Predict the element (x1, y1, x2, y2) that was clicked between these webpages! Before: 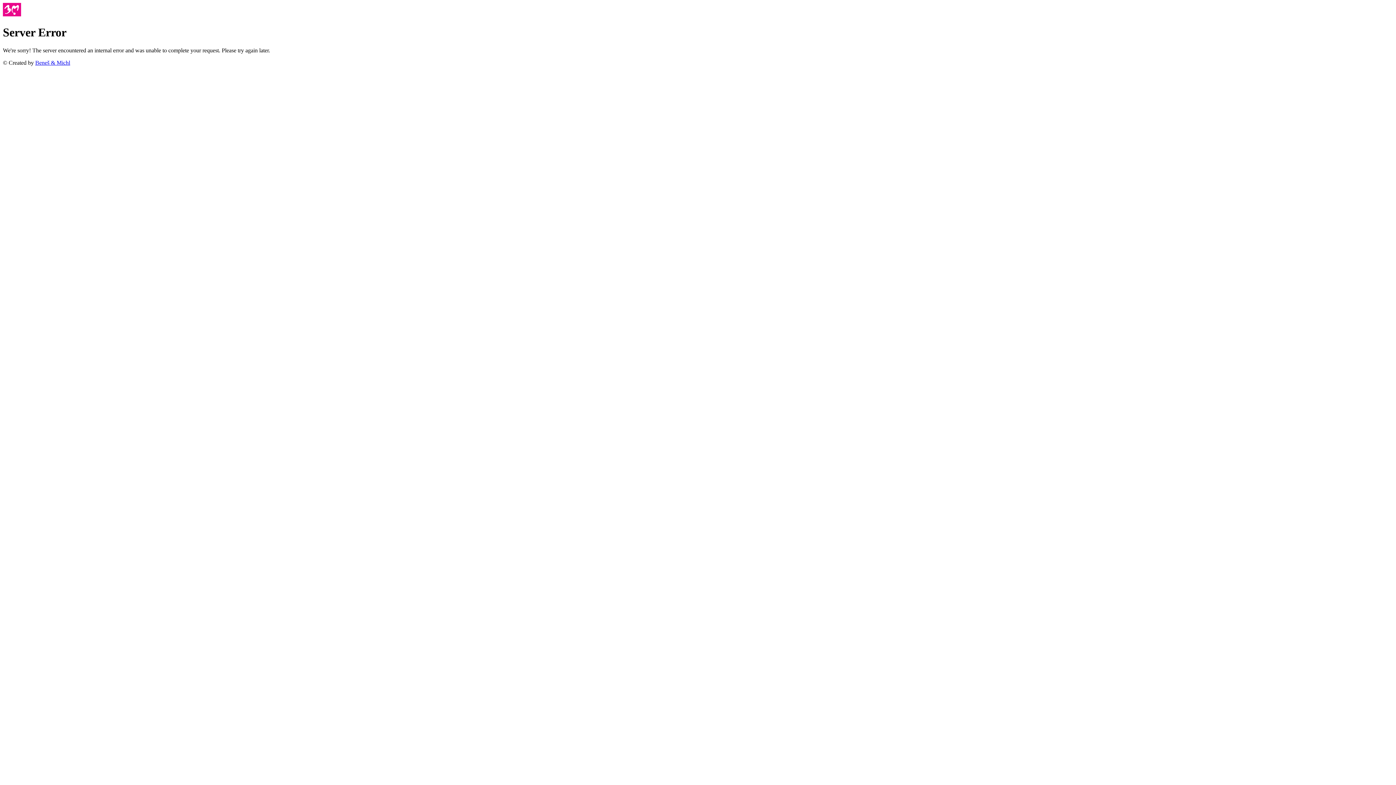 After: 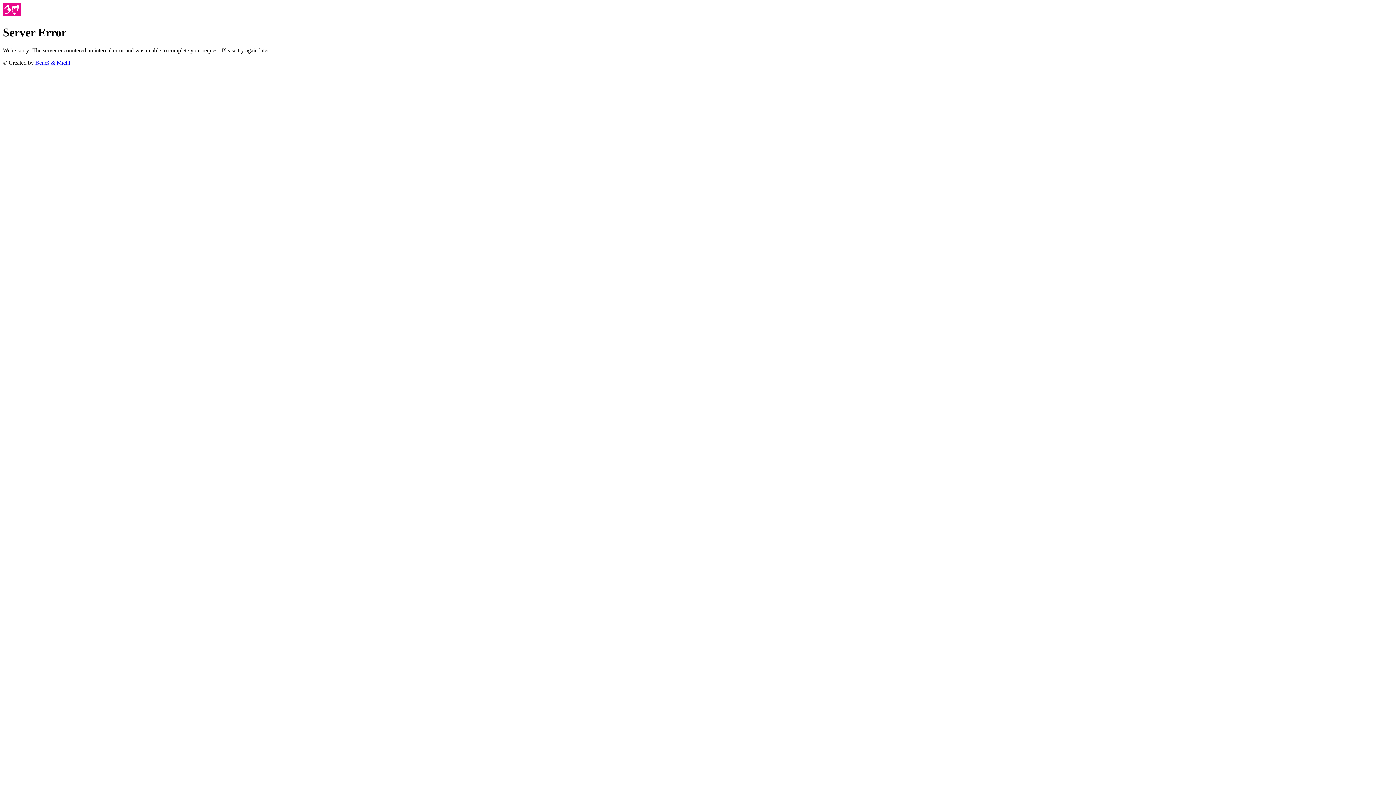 Action: label: Beneš & Michl bbox: (35, 59, 70, 65)